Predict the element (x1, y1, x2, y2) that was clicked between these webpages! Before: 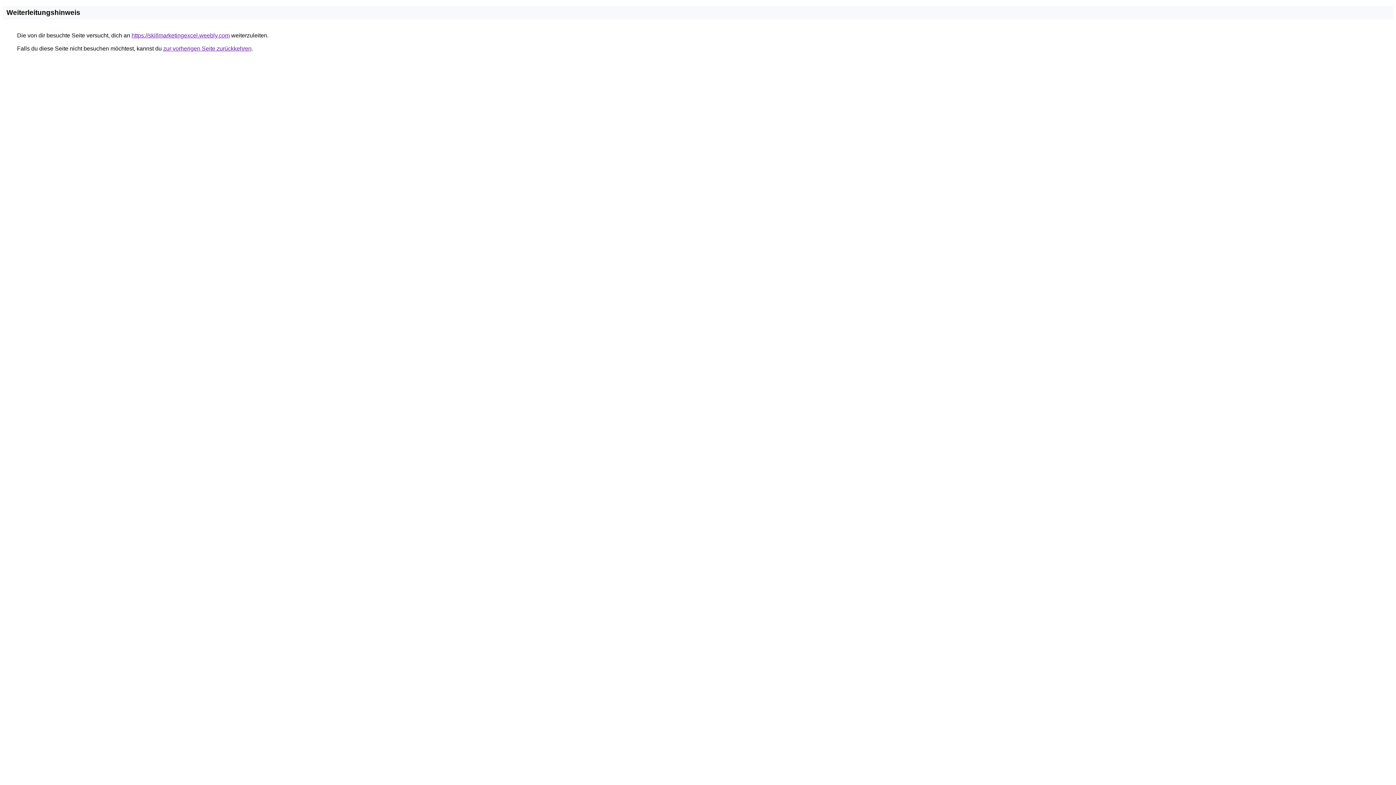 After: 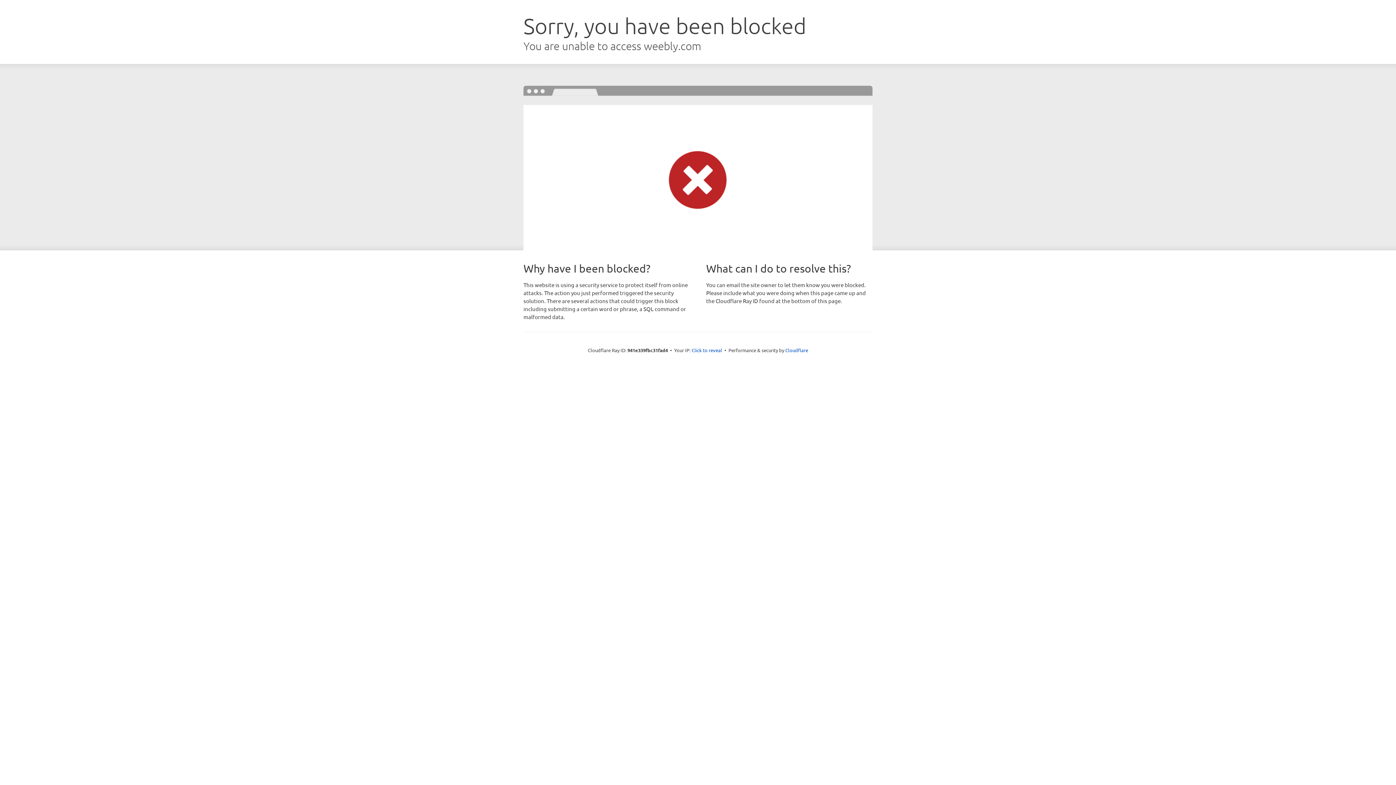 Action: bbox: (131, 32, 229, 38) label: https://skillmarketingexcel.weebly.com